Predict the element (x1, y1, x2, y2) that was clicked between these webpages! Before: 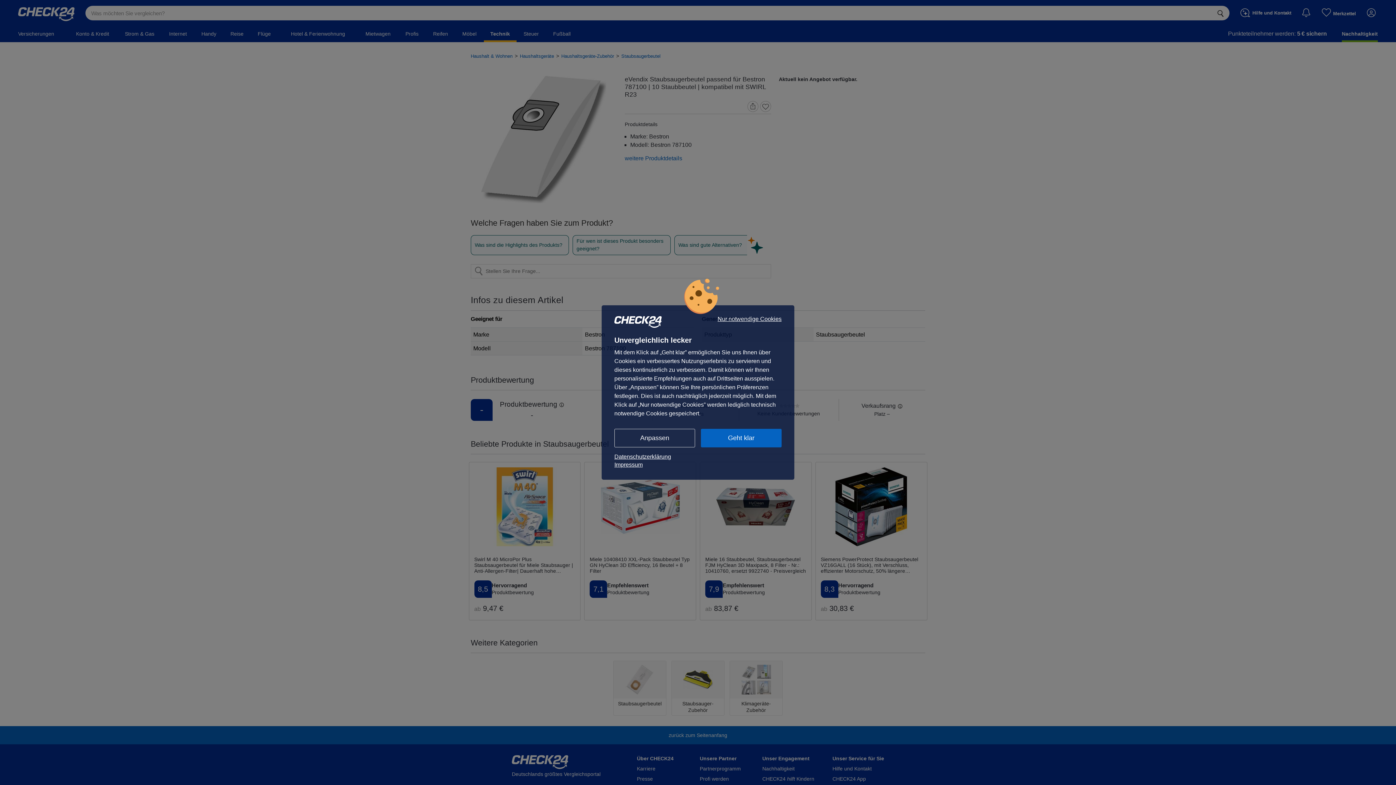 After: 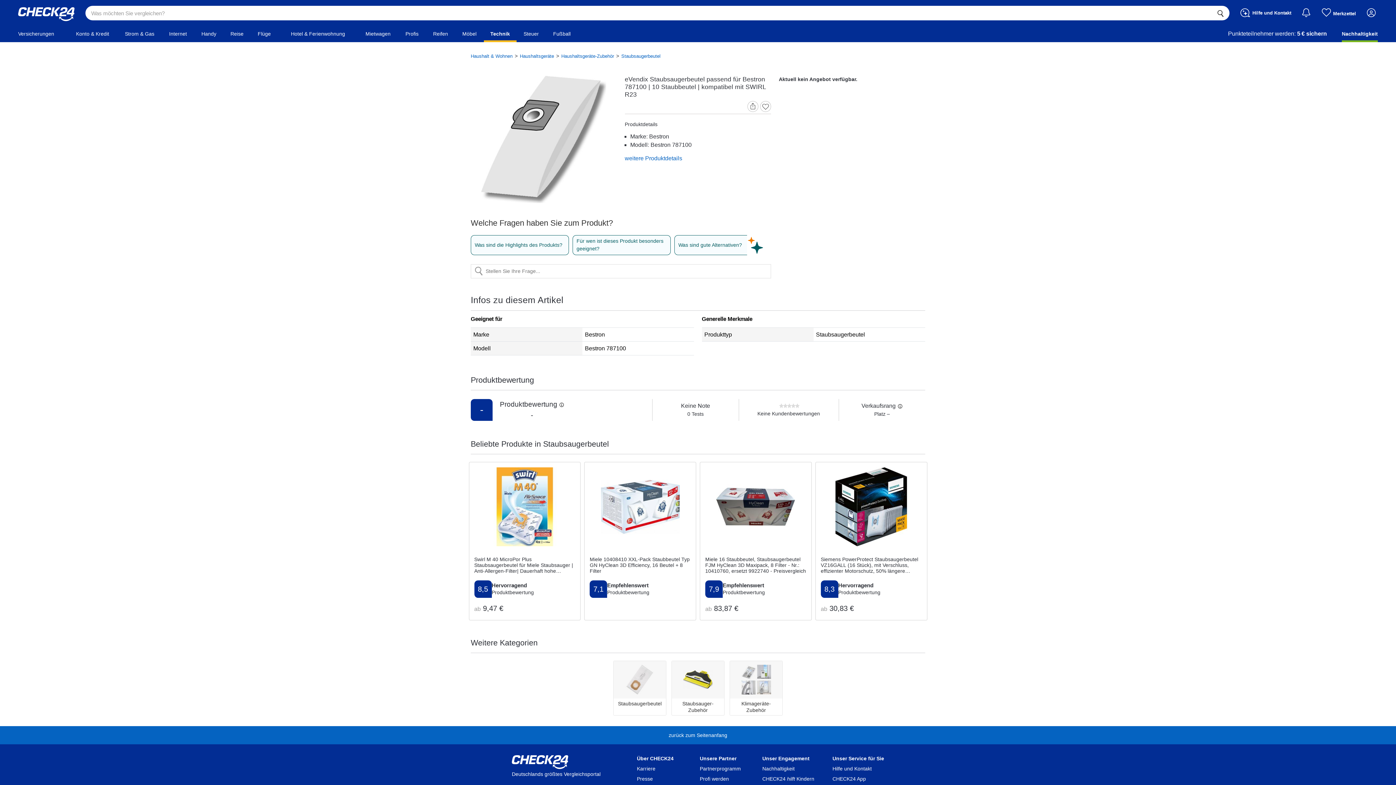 Action: label: Nur notwendige Cookies bbox: (717, 316, 781, 322)